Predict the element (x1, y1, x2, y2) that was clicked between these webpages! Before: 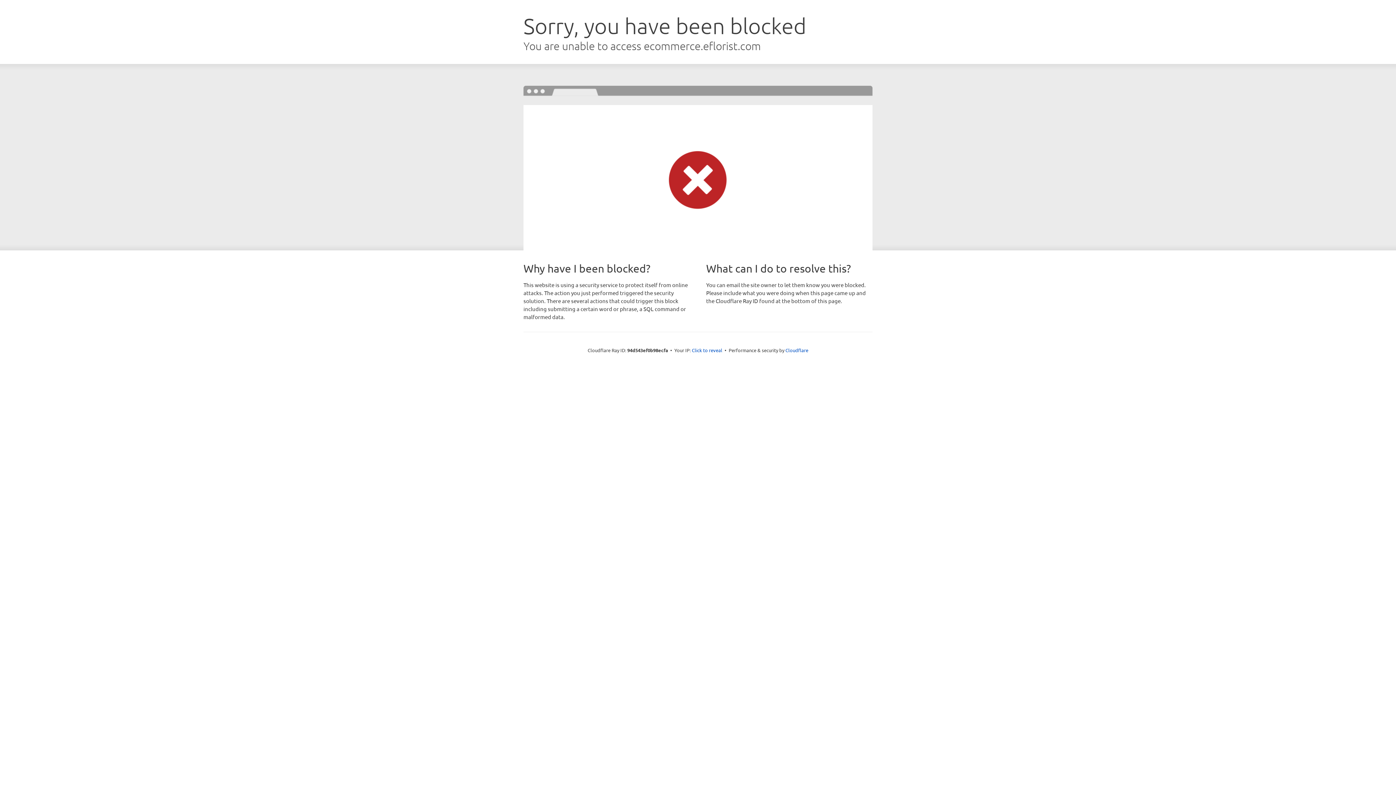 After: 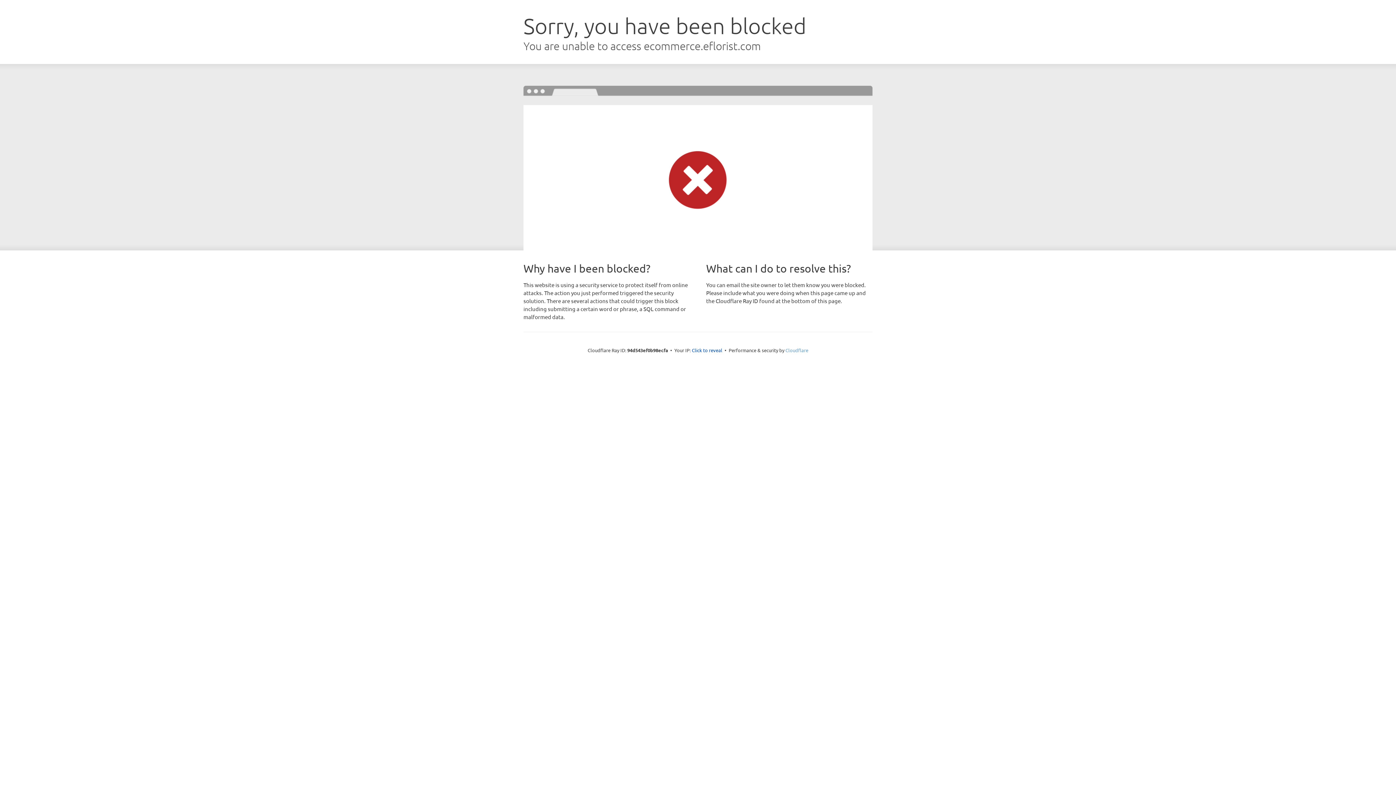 Action: bbox: (785, 347, 808, 353) label: Cloudflare